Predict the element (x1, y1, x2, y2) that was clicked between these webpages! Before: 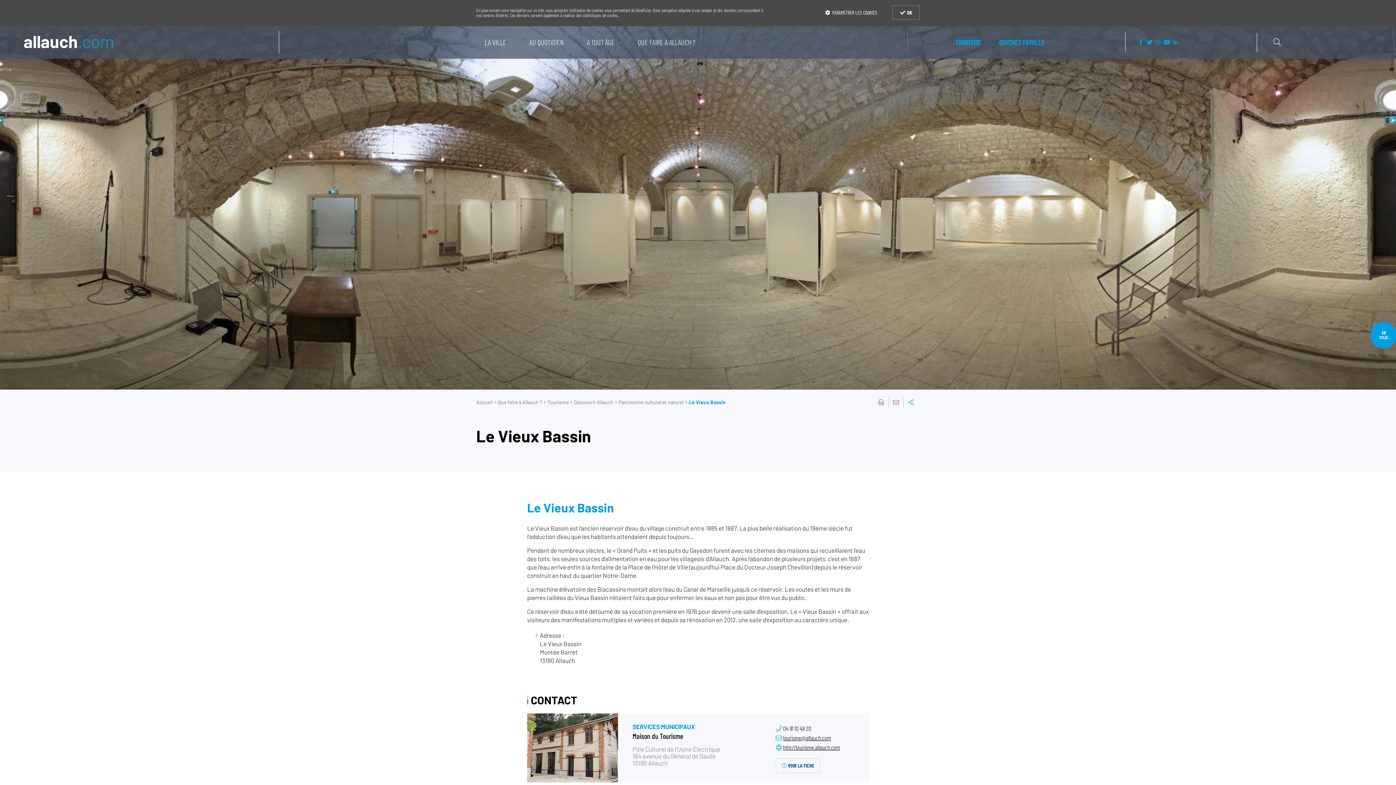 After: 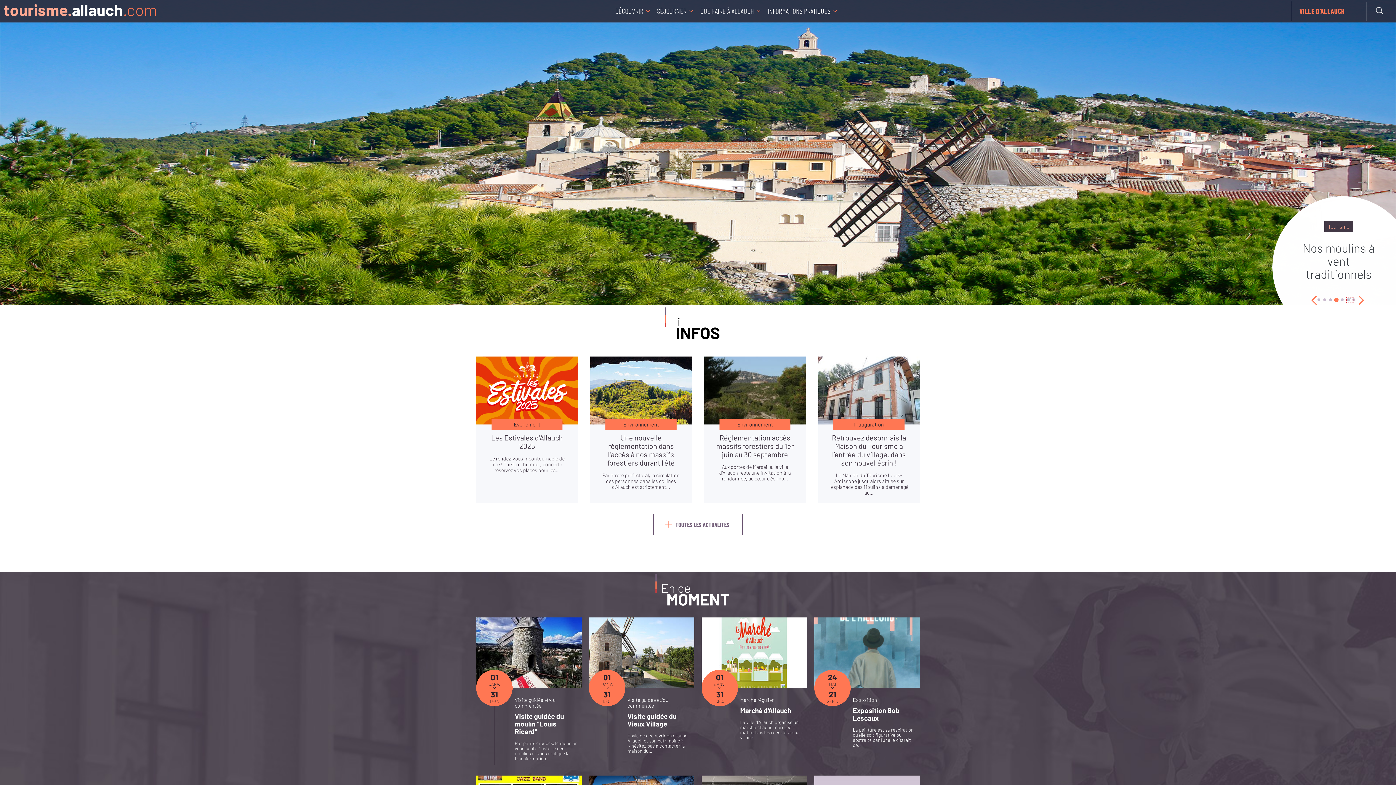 Action: label: TOURISME bbox: (946, 37, 990, 46)